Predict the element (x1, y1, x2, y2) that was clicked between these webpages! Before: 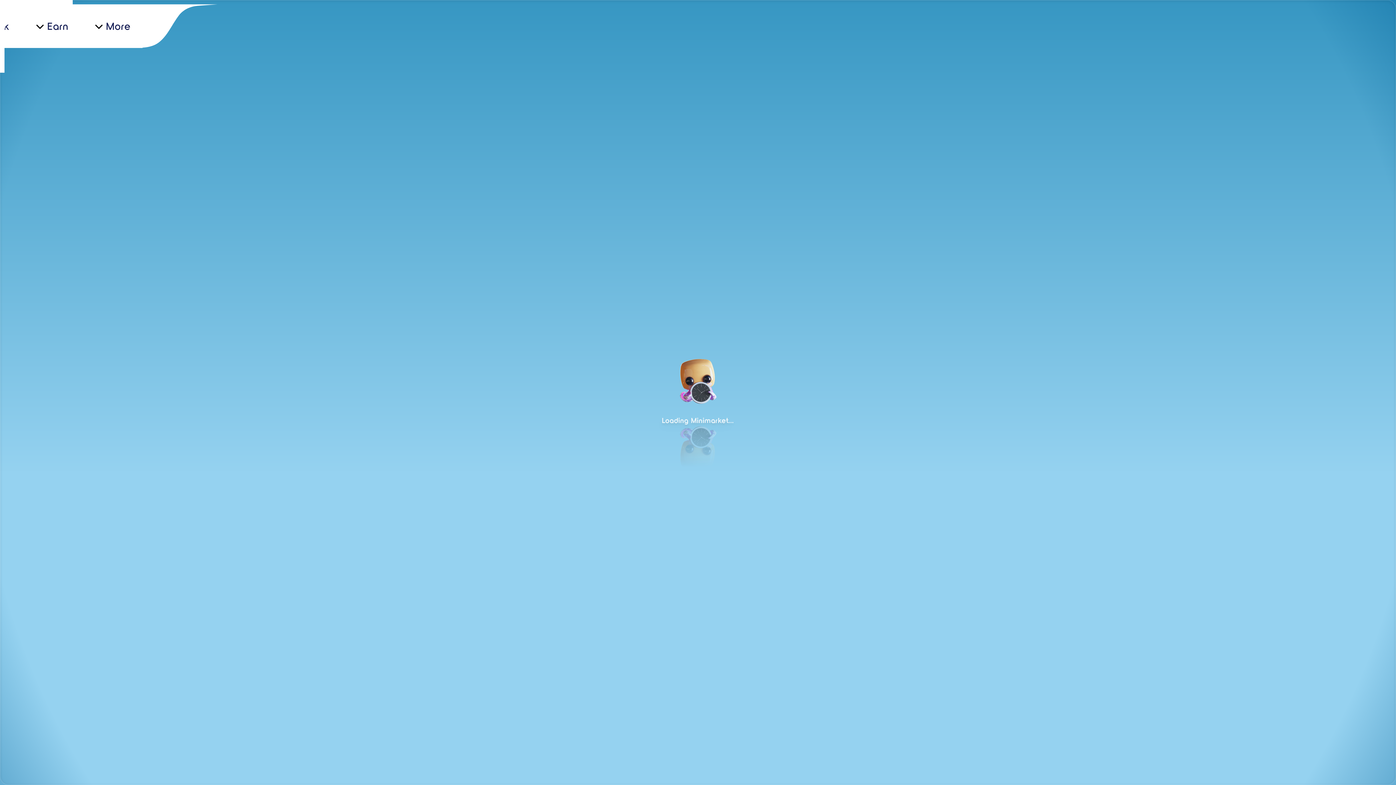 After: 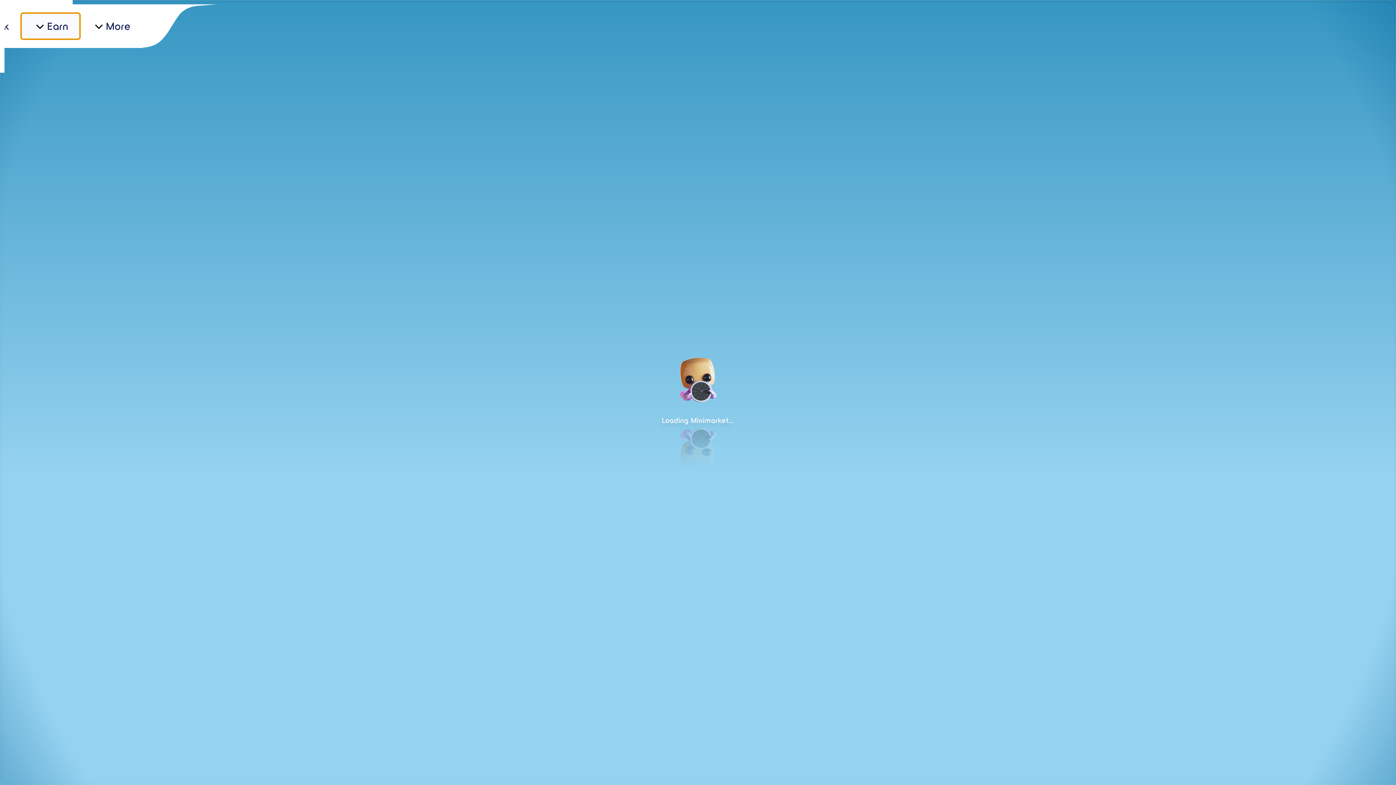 Action: bbox: (21, 12, 80, 38) label: Earn